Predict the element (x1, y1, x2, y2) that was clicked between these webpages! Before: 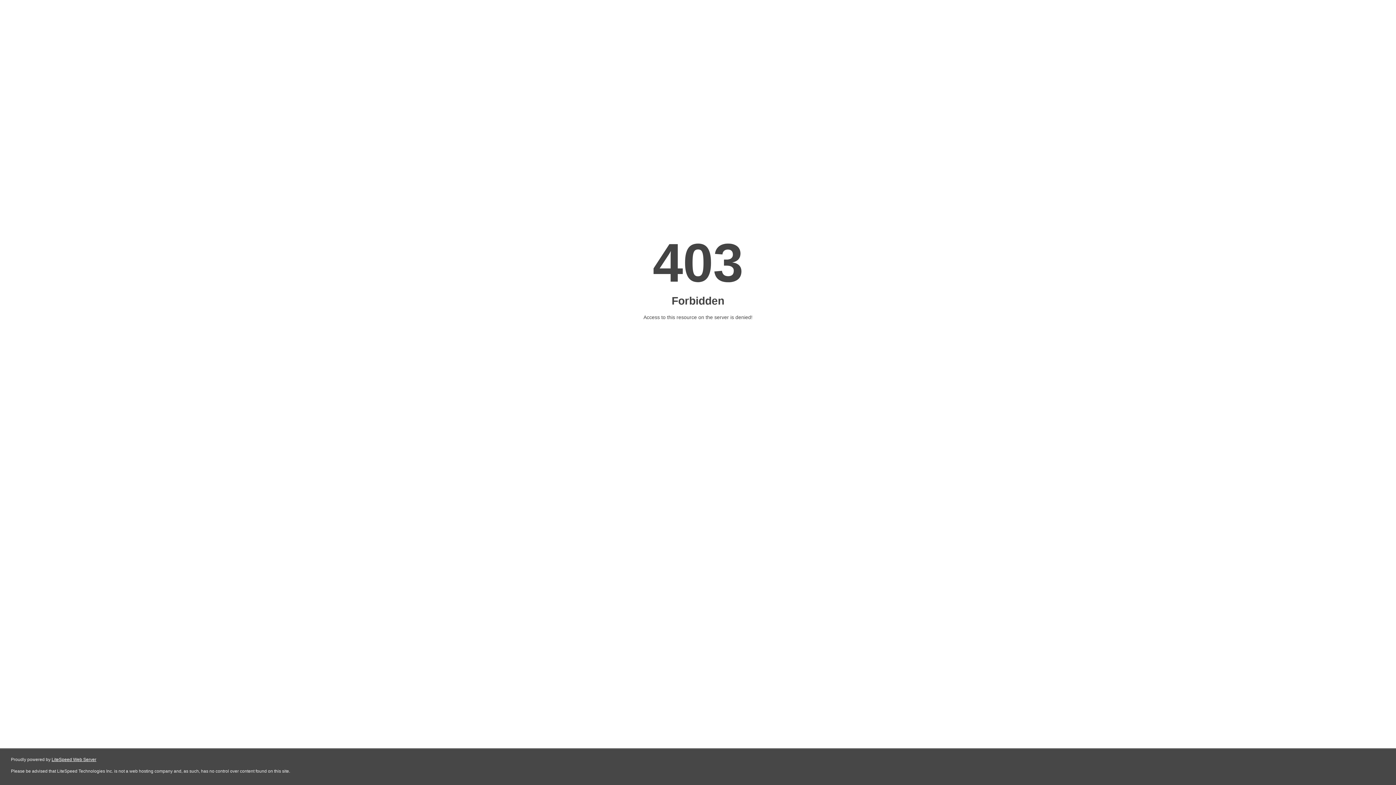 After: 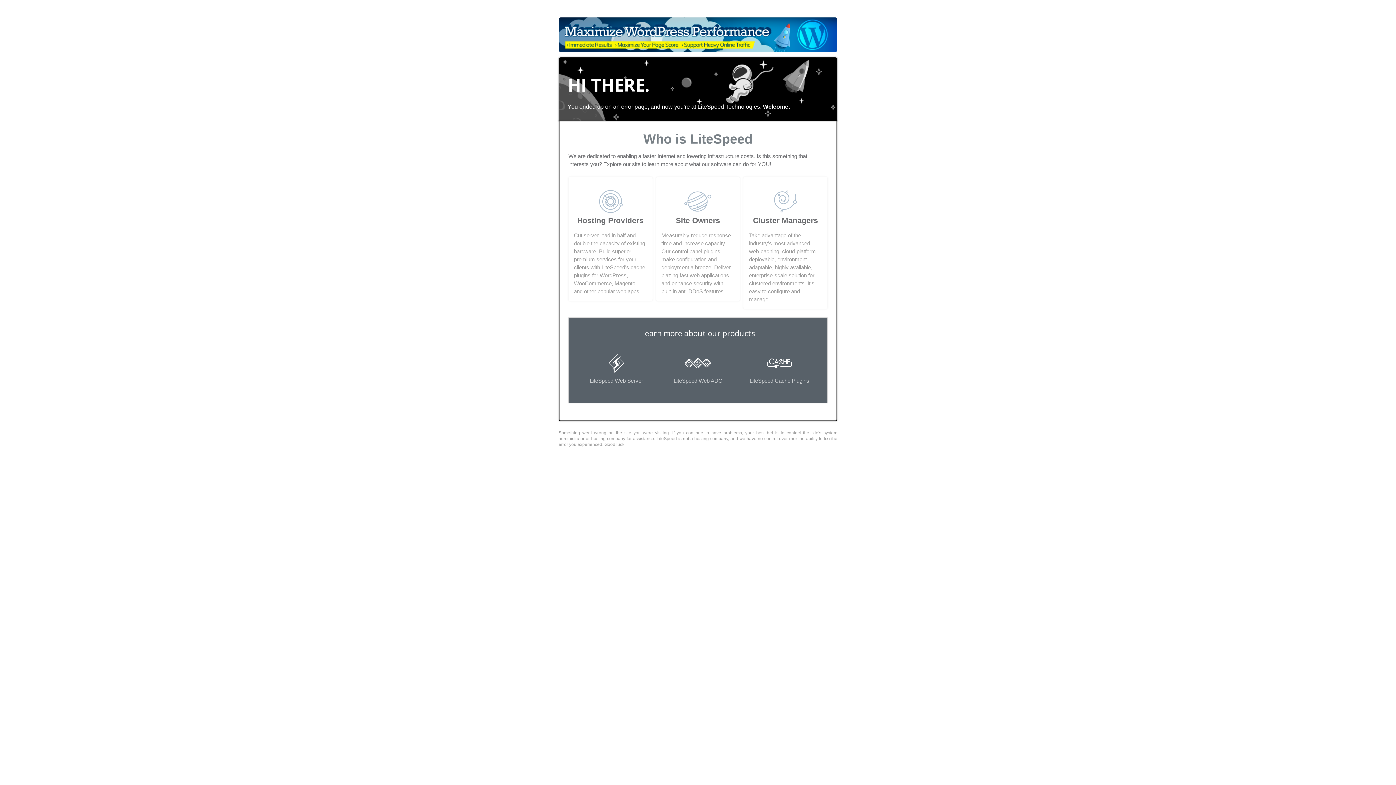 Action: label: LiteSpeed Web Server bbox: (51, 757, 96, 762)